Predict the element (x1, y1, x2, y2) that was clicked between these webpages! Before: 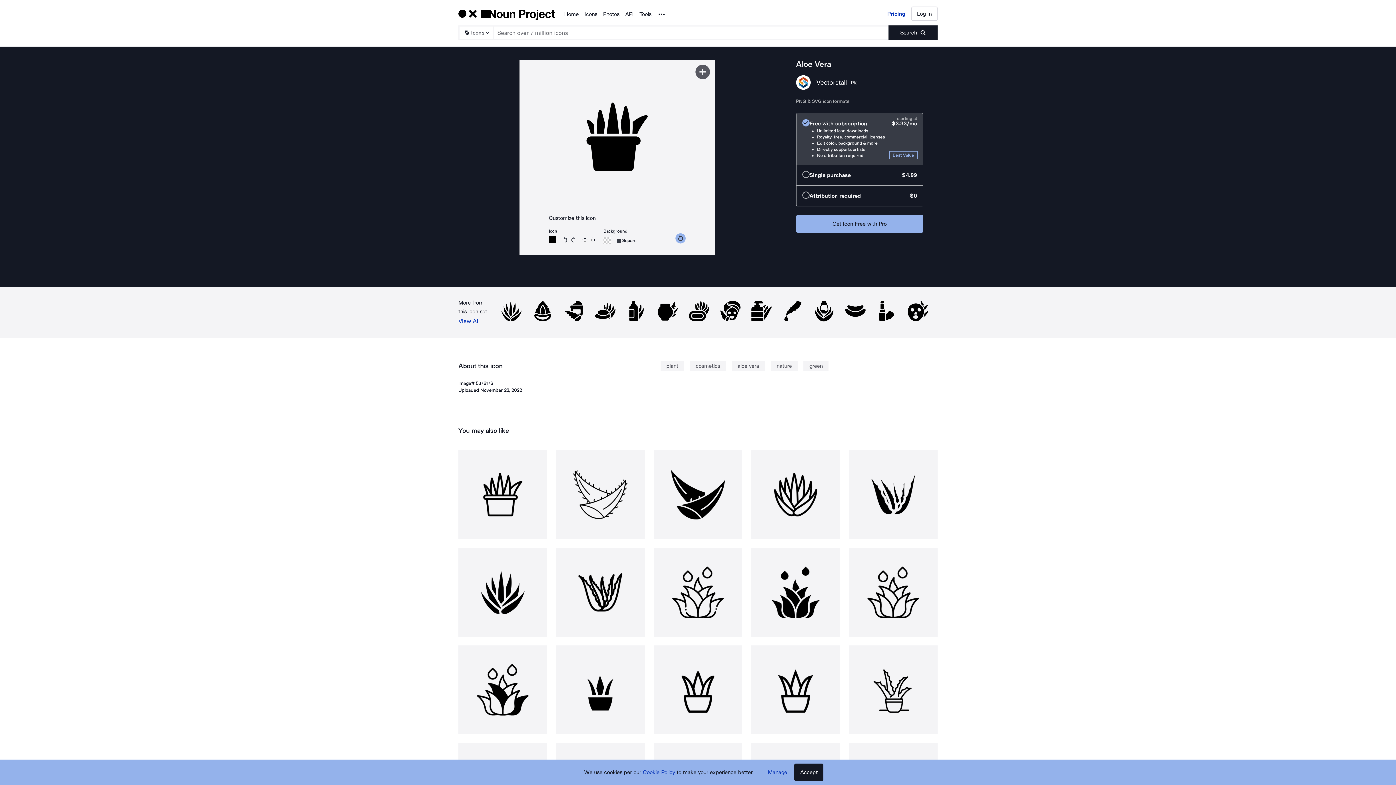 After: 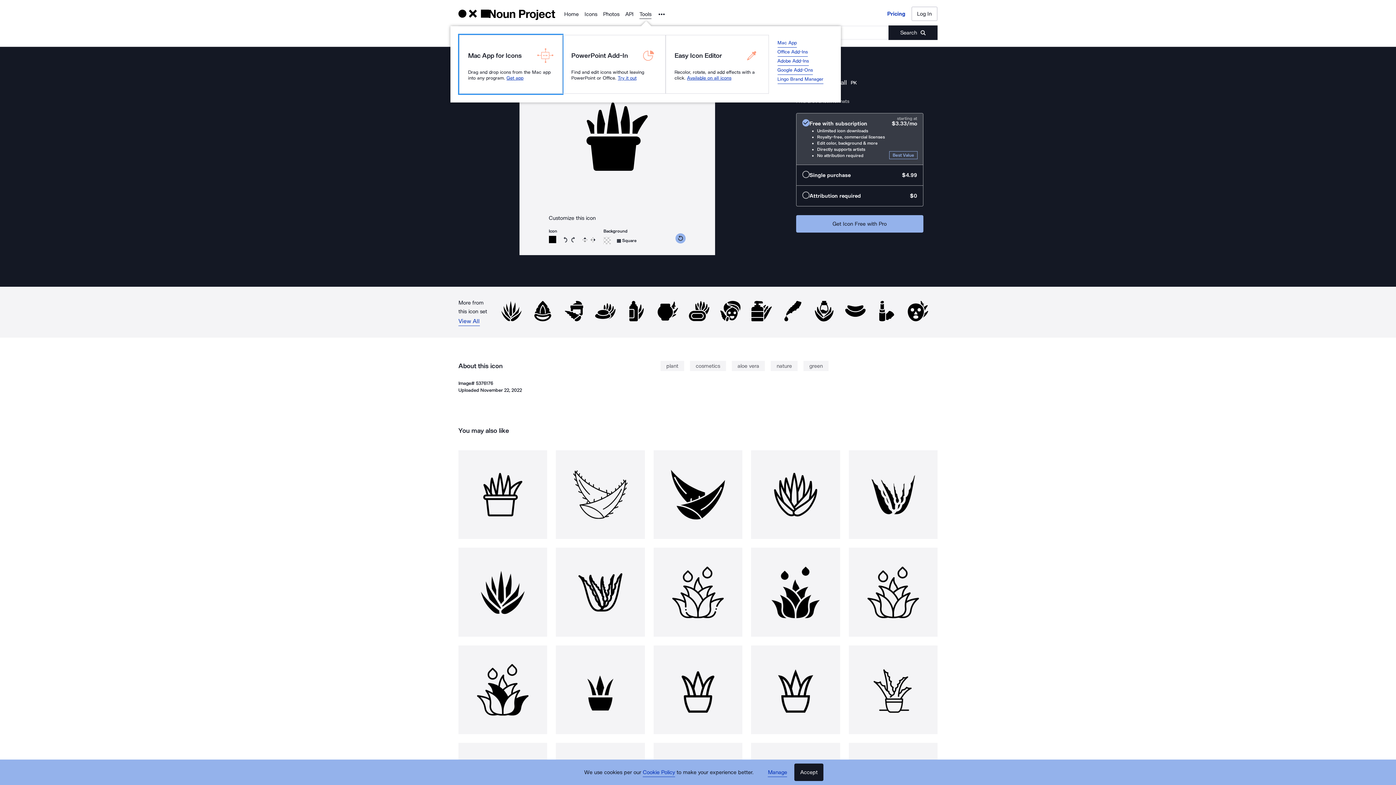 Action: bbox: (639, 9, 651, 18) label: Tools